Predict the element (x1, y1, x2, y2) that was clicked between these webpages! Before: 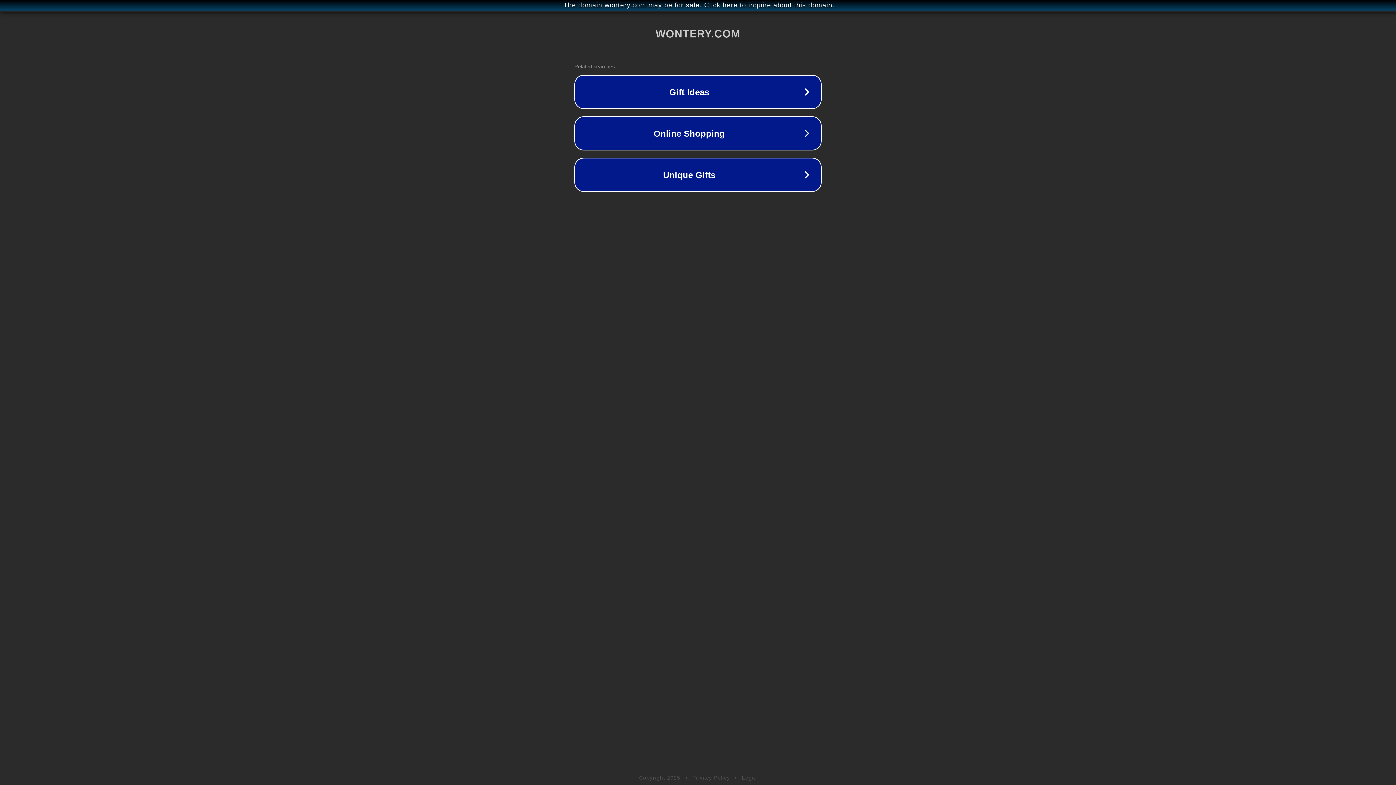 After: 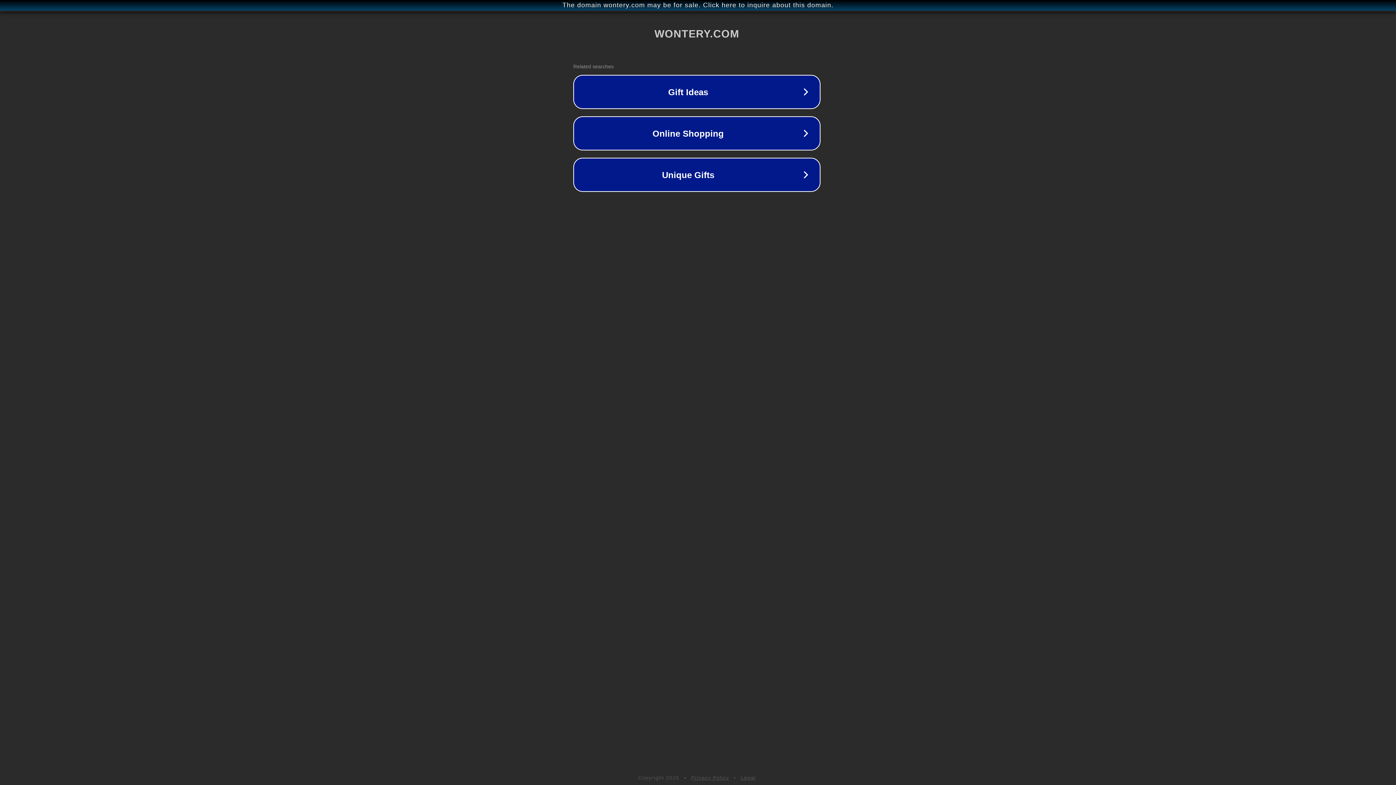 Action: label: The domain wontery.com may be for sale. Click here to inquire about this domain. bbox: (1, 1, 1397, 9)